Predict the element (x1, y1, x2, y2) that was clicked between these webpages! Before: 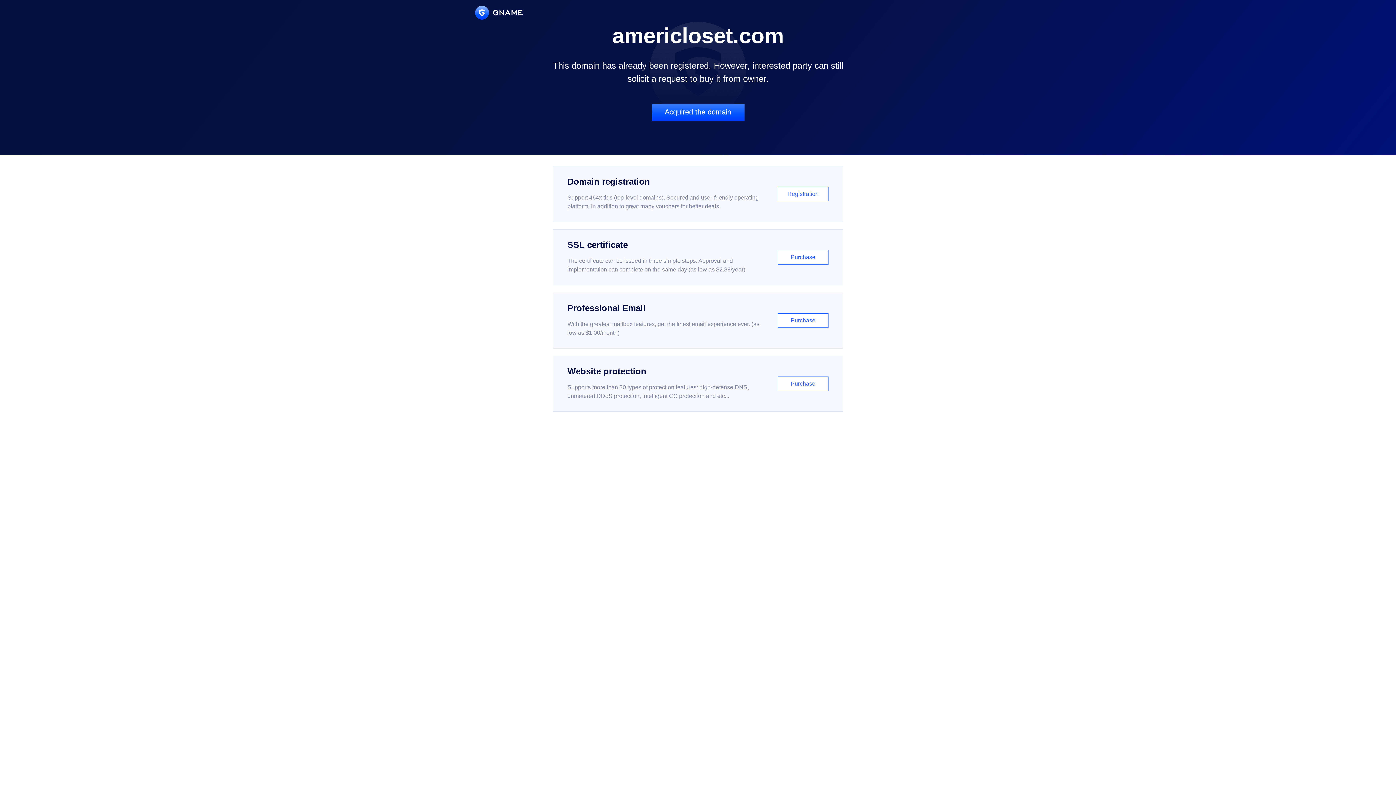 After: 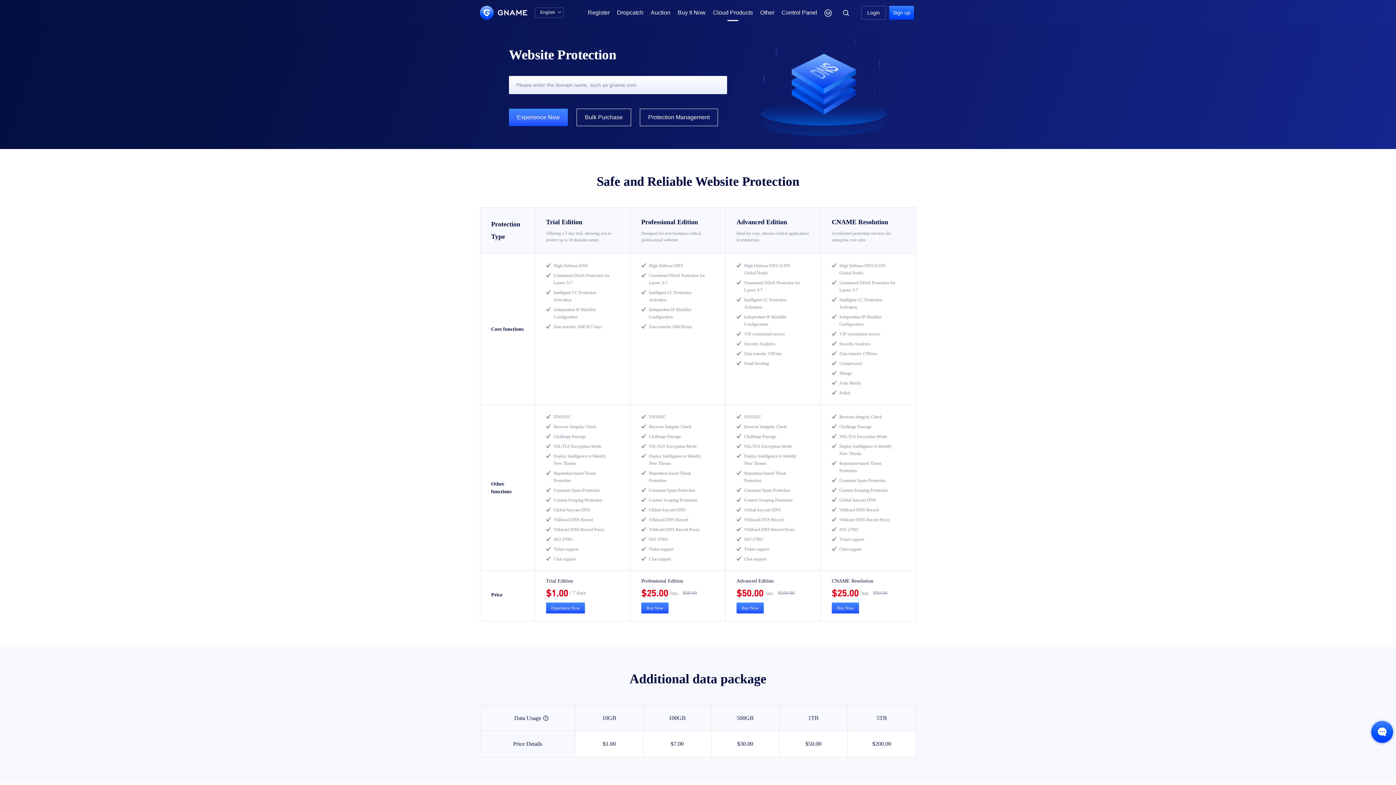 Action: label: Website protection

Supports more than 30 types of protection features: high-defense DNS, unmetered DDoS protection, intelligent CC protection and etc...

Purchase bbox: (552, 356, 843, 412)